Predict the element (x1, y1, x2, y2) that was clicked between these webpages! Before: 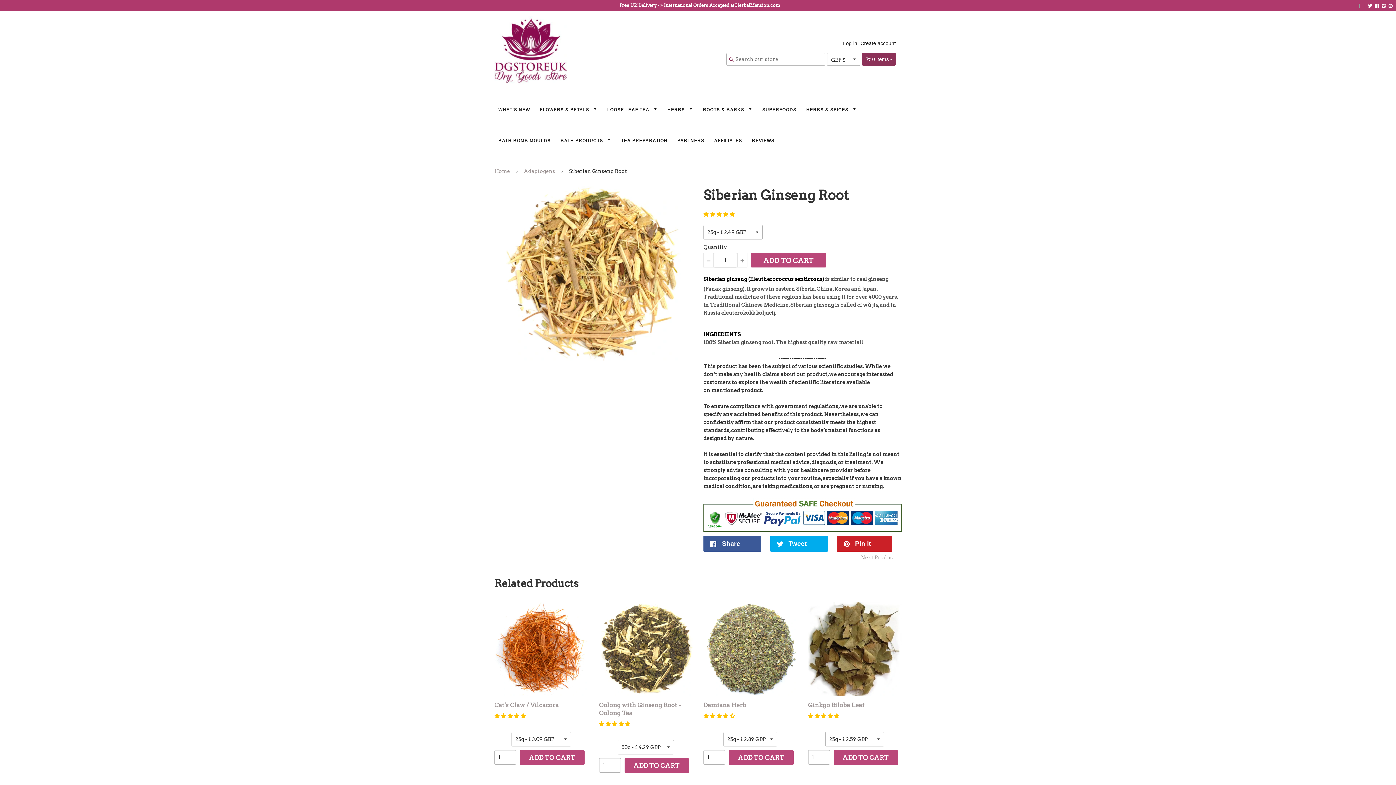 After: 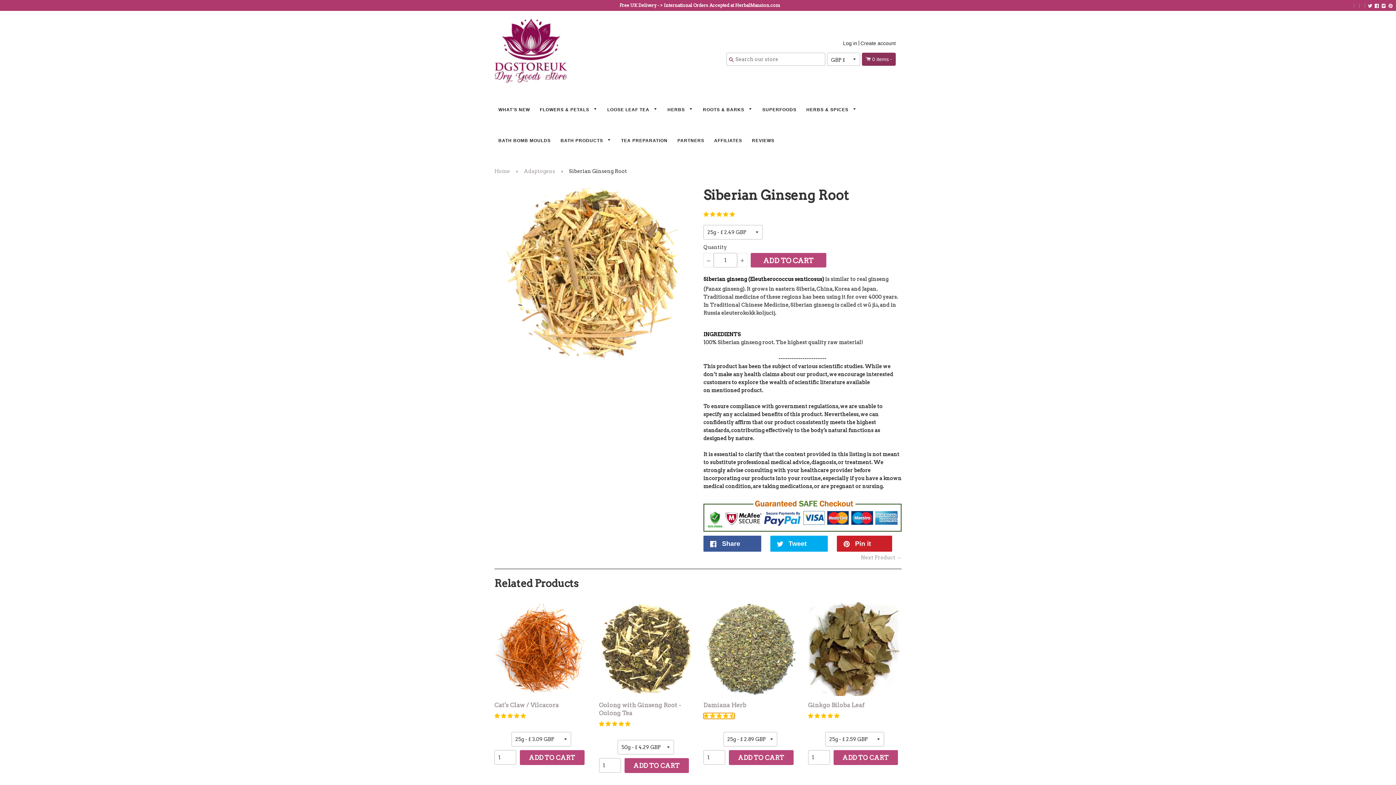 Action: label: 4.50 stars bbox: (703, 713, 734, 719)